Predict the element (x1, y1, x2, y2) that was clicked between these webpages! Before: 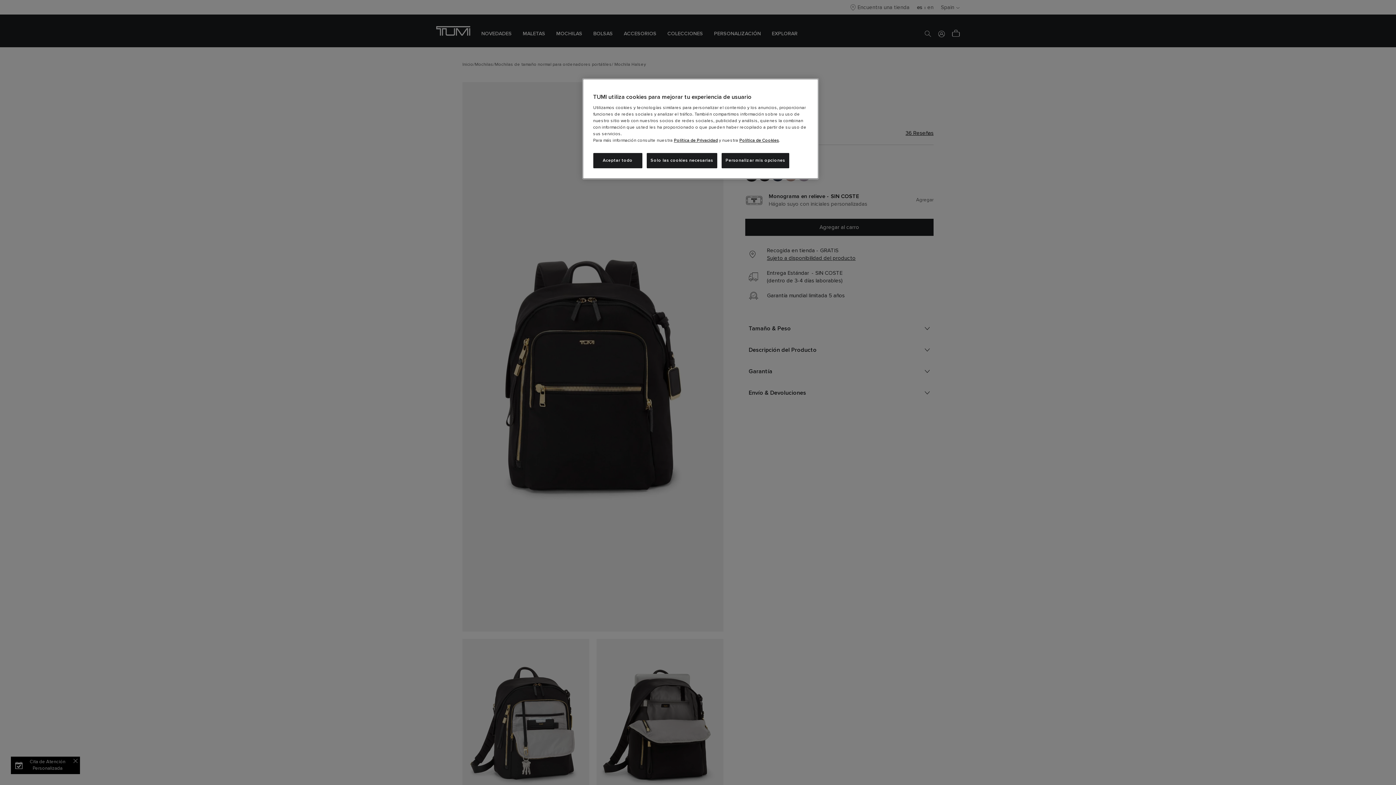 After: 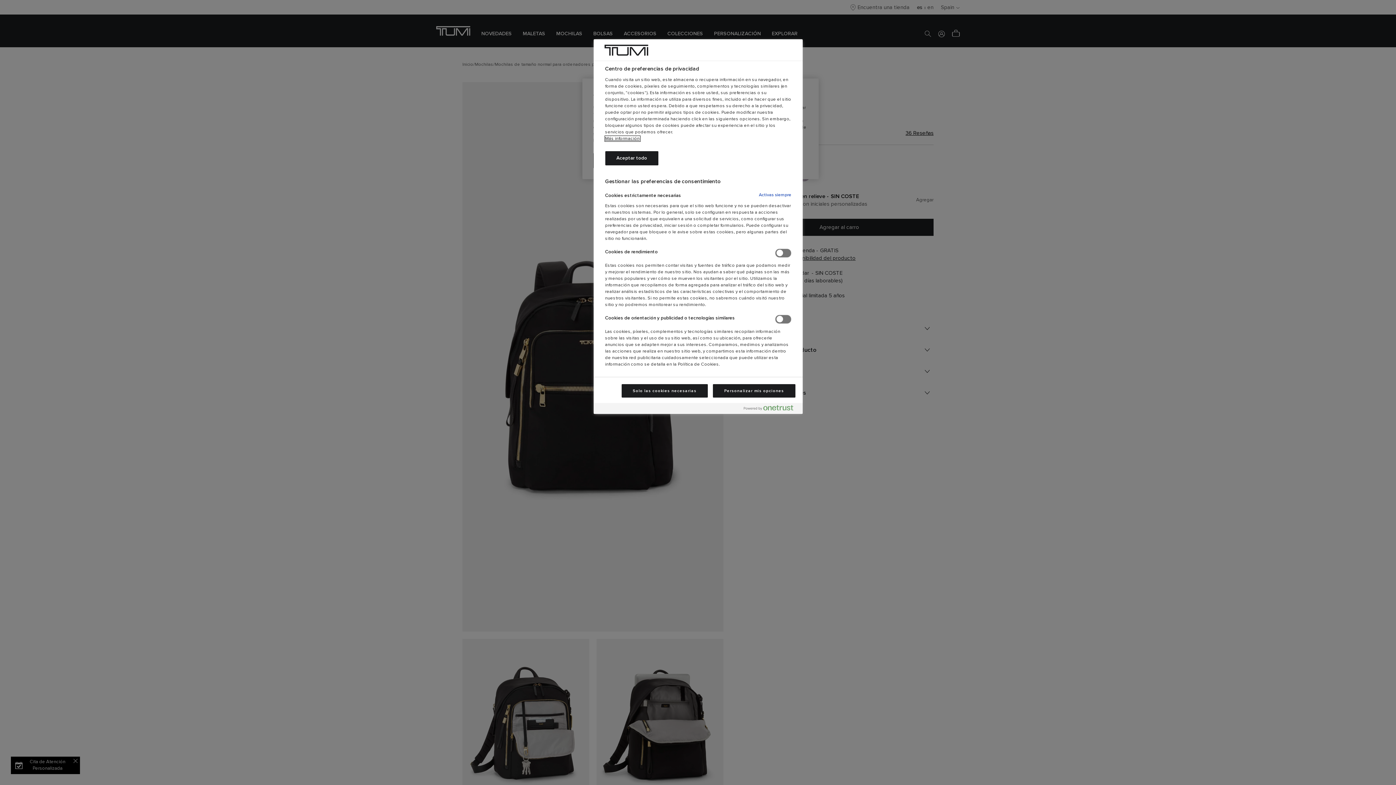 Action: label: Personalizar mis opciones bbox: (721, 153, 789, 168)